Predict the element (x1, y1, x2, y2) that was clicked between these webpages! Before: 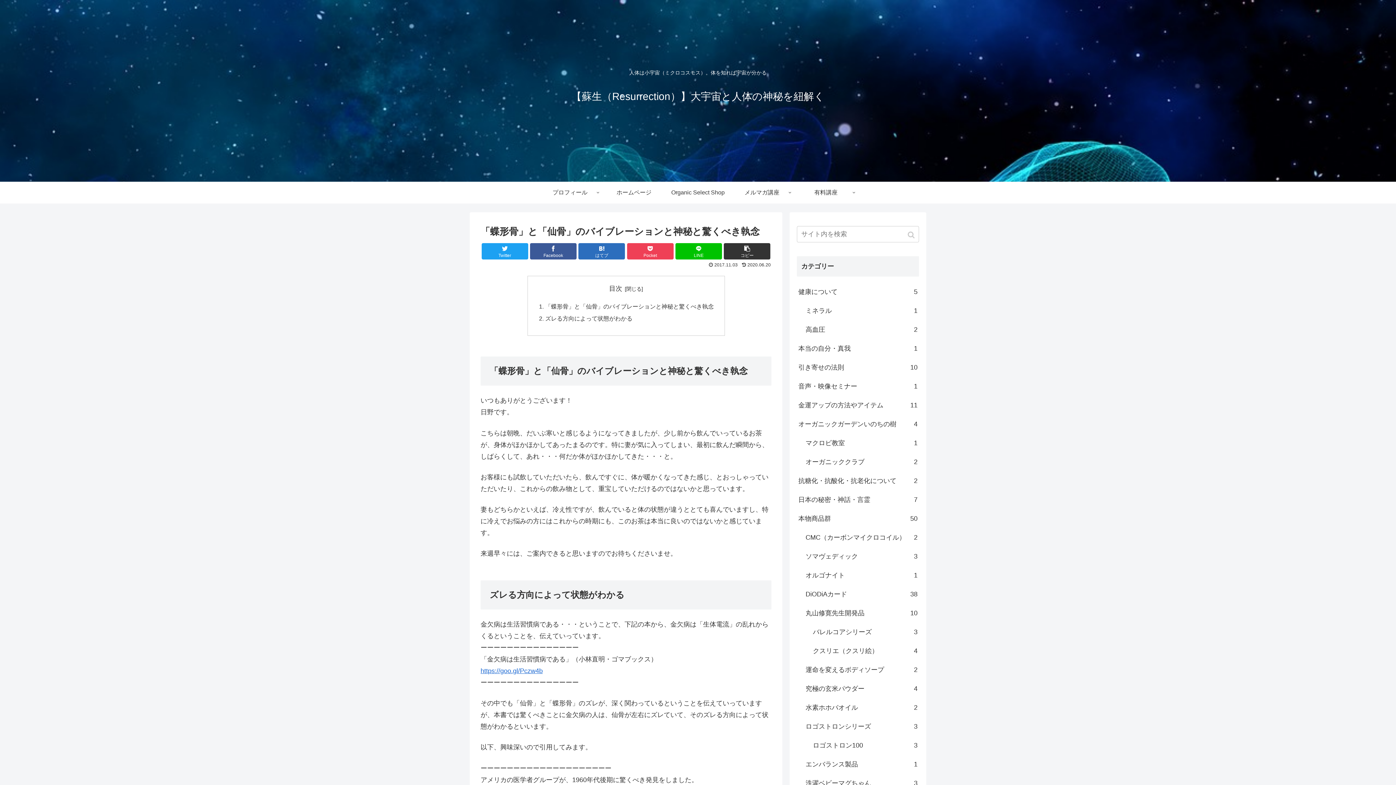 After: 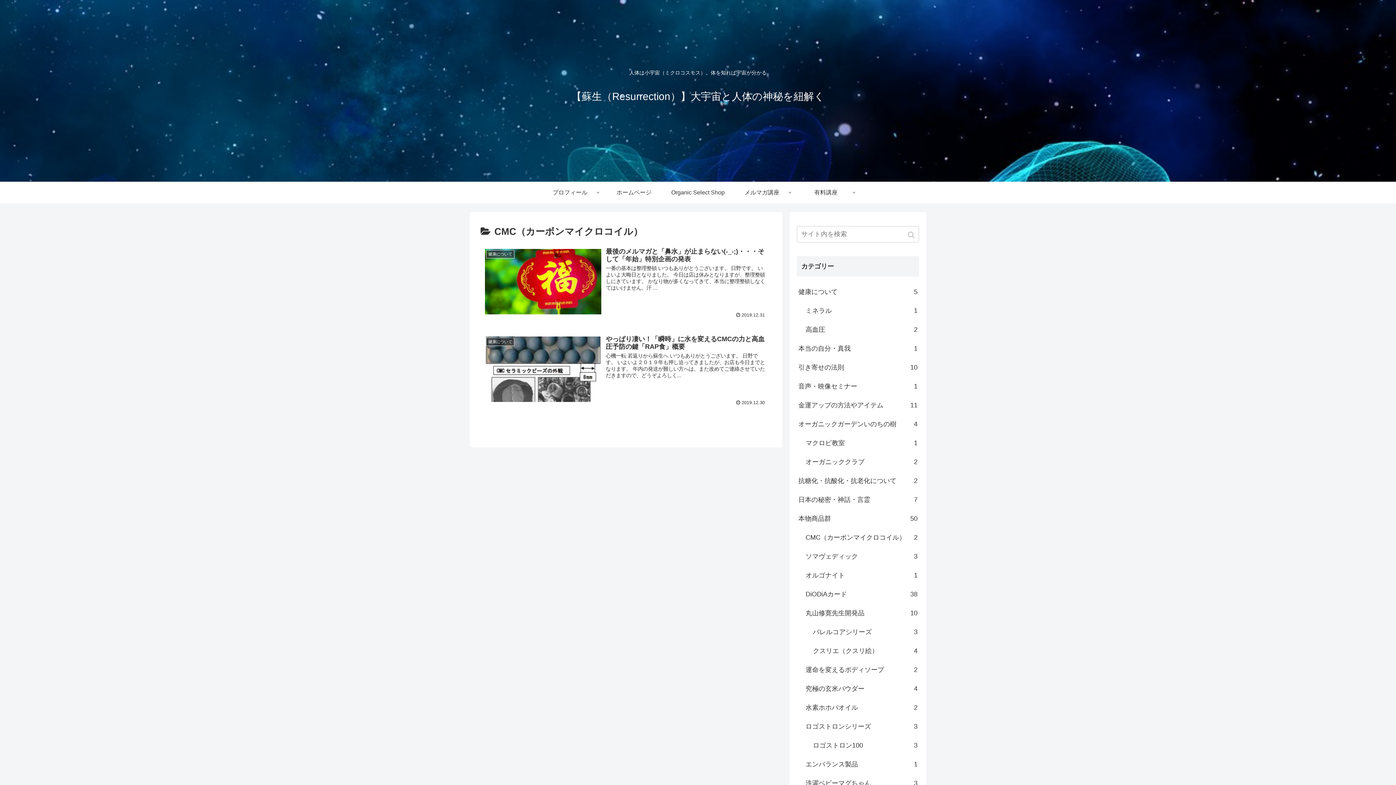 Action: label: CMC（カーボンマイクロコイル）
2 bbox: (804, 528, 919, 547)